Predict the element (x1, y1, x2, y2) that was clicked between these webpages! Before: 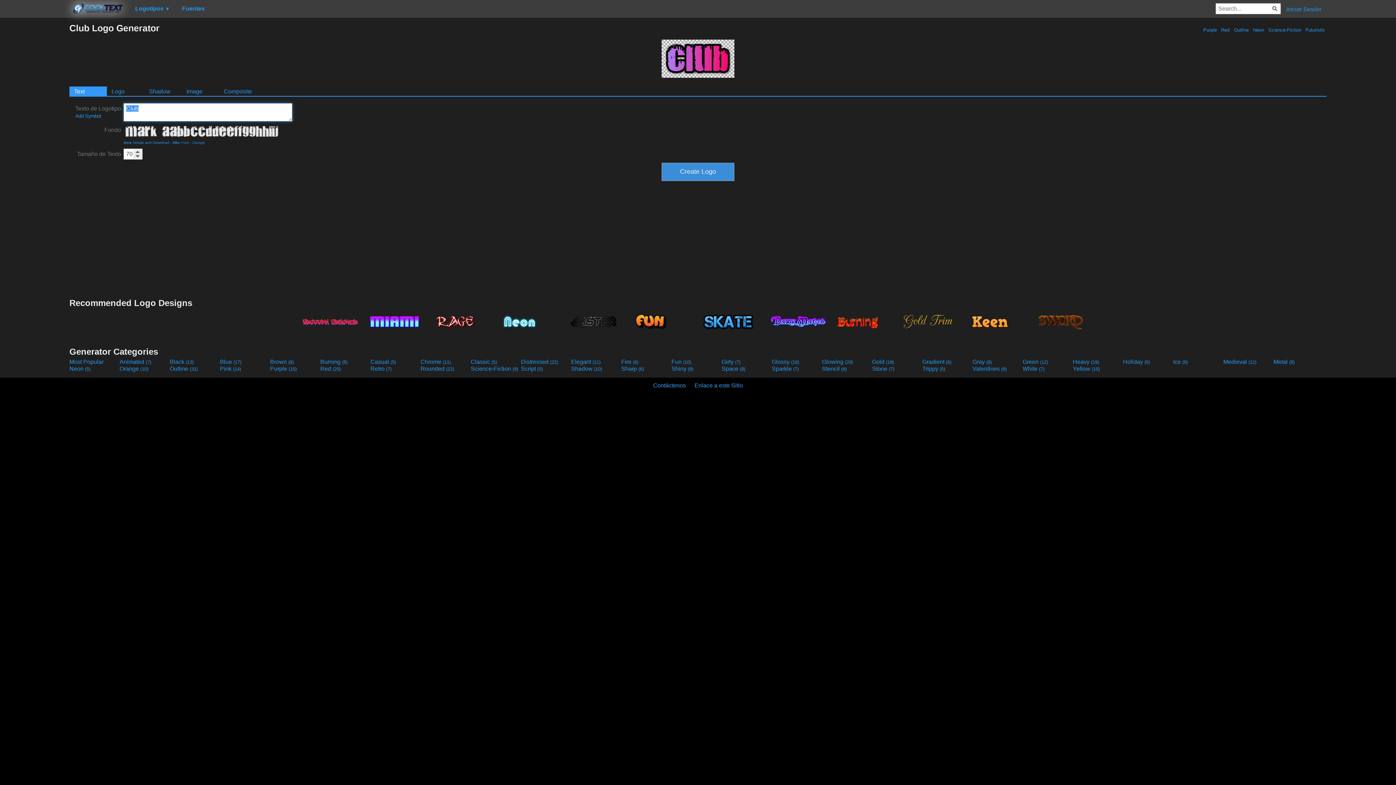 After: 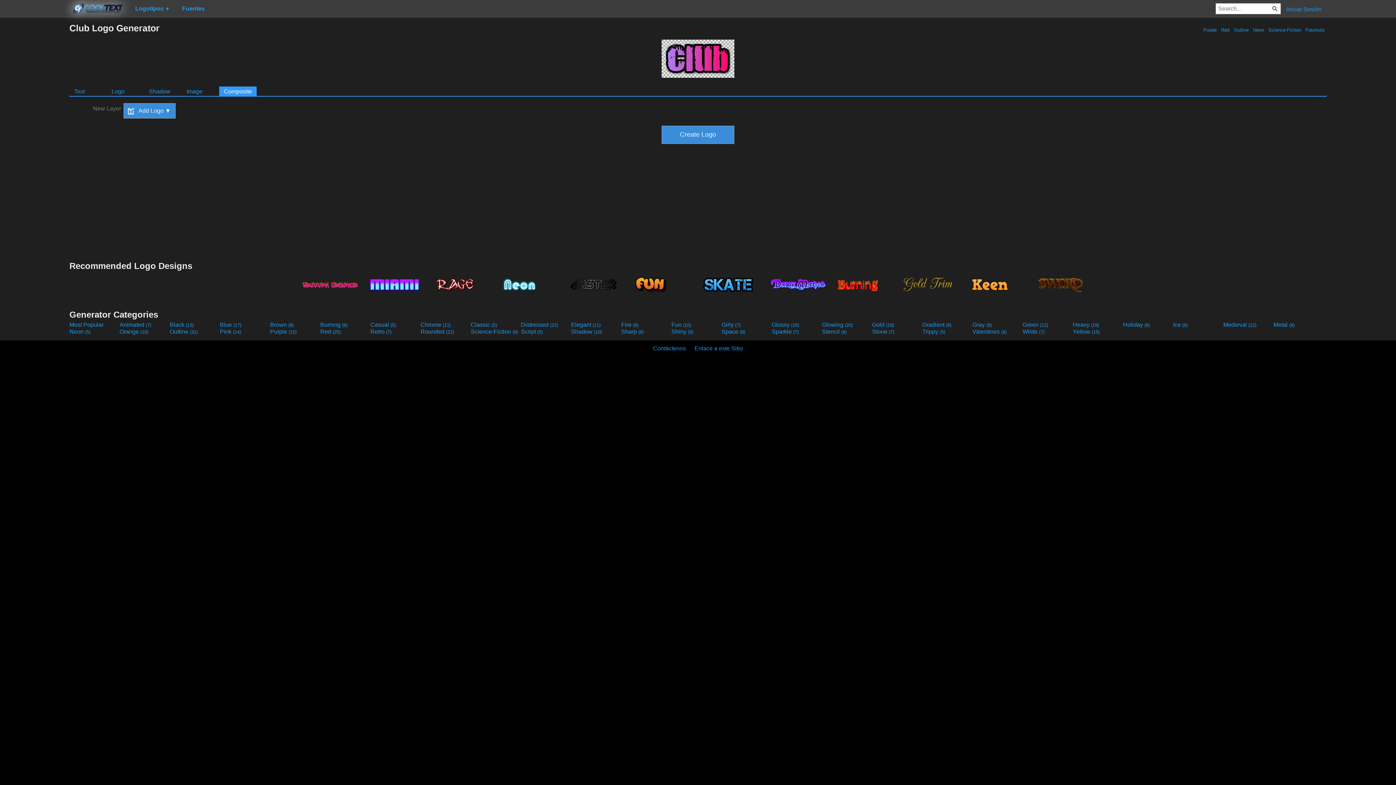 Action: label: Composite bbox: (219, 86, 256, 95)